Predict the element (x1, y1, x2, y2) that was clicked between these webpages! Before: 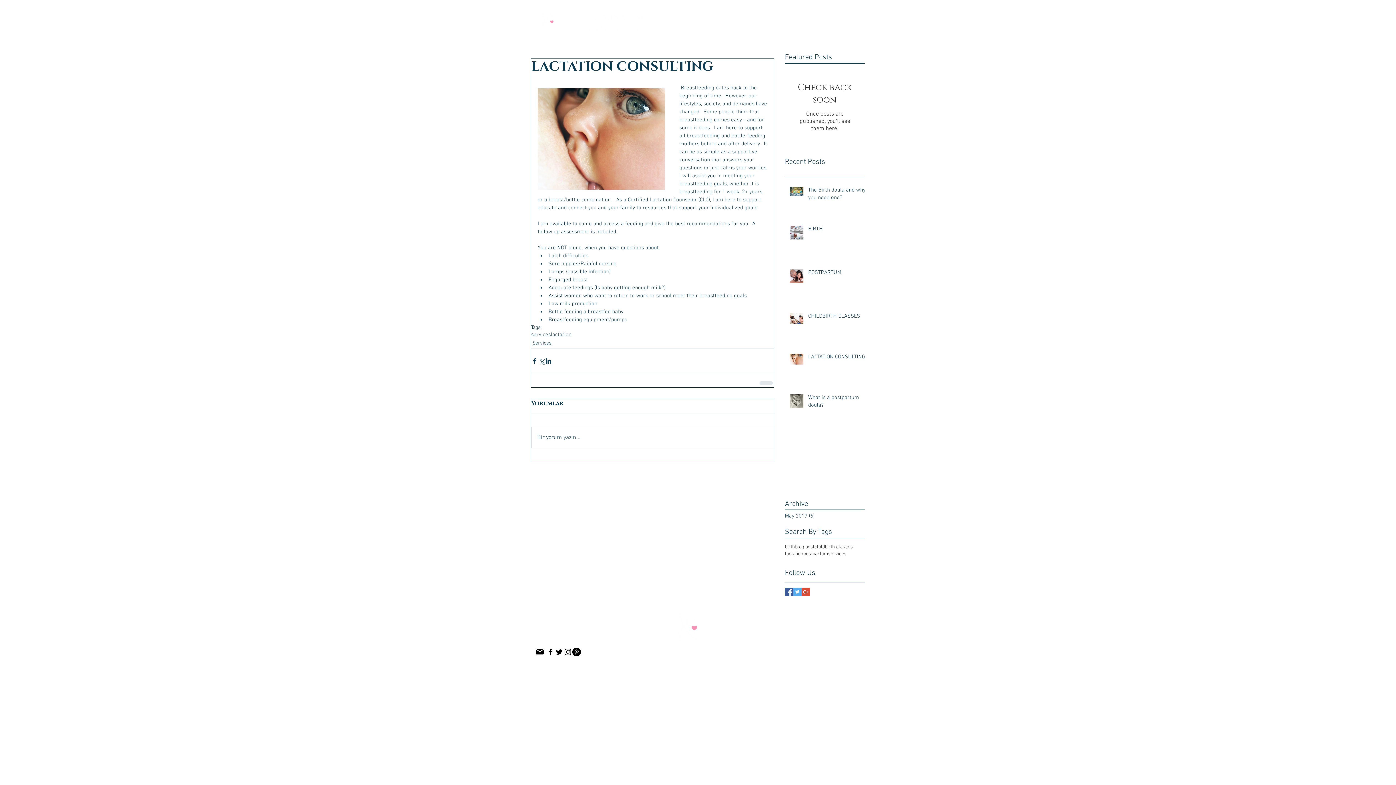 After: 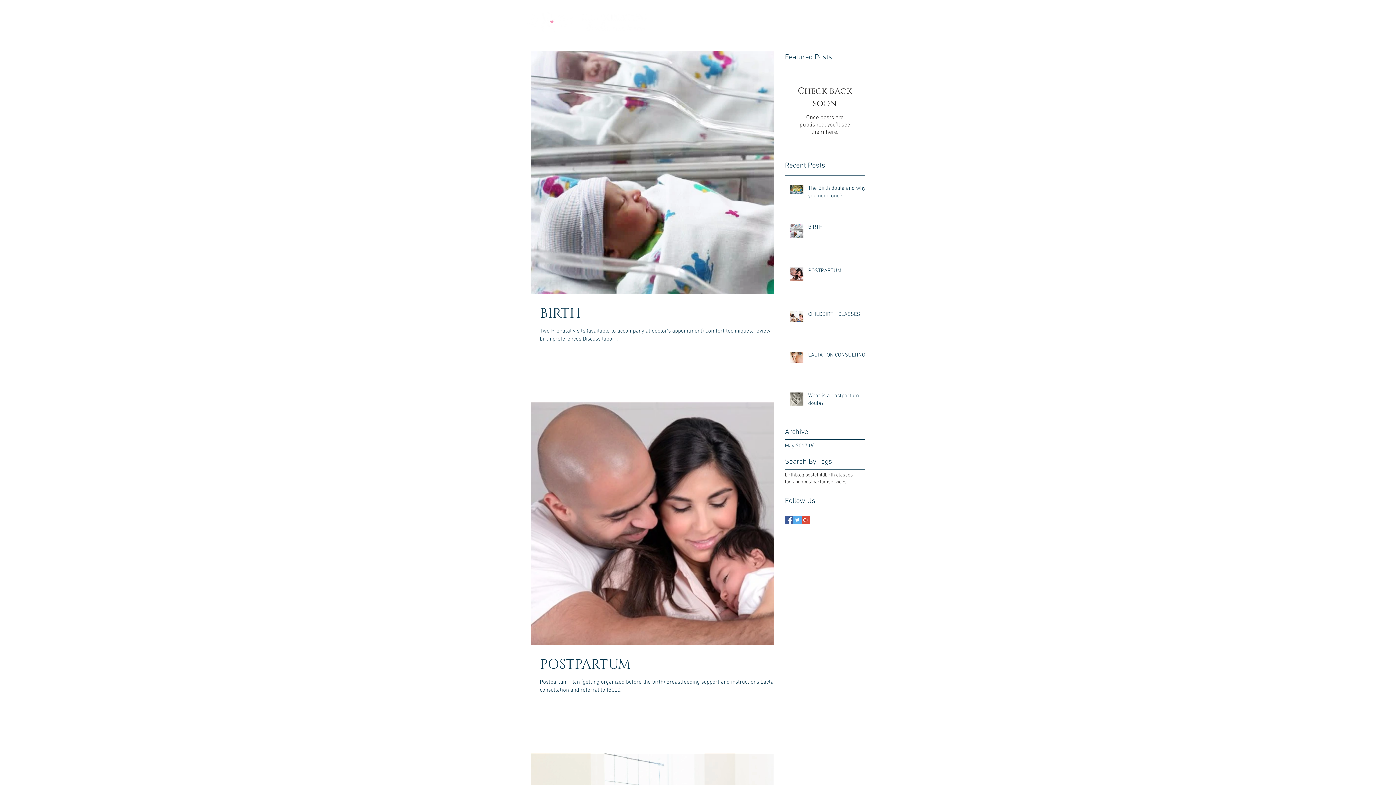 Action: bbox: (532, 339, 551, 347) label: Services